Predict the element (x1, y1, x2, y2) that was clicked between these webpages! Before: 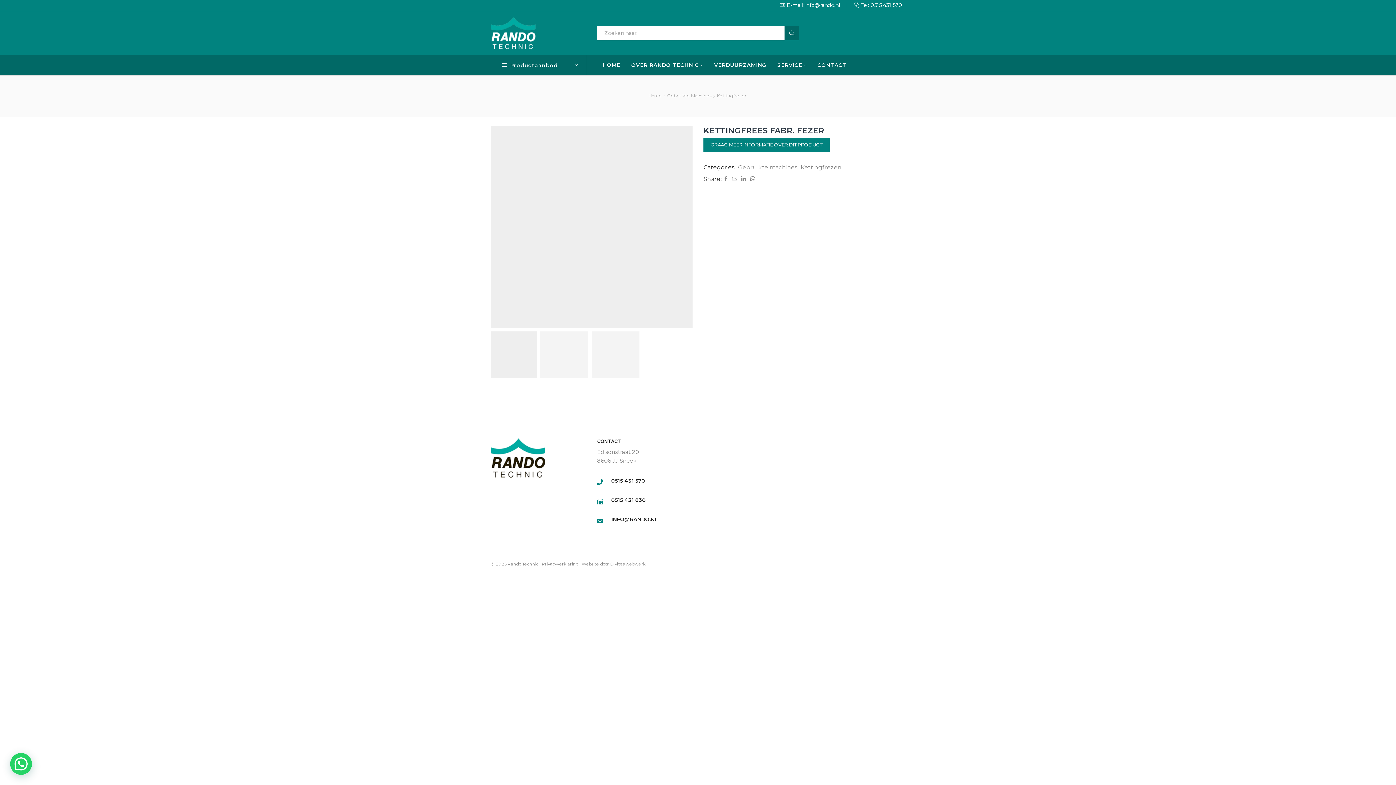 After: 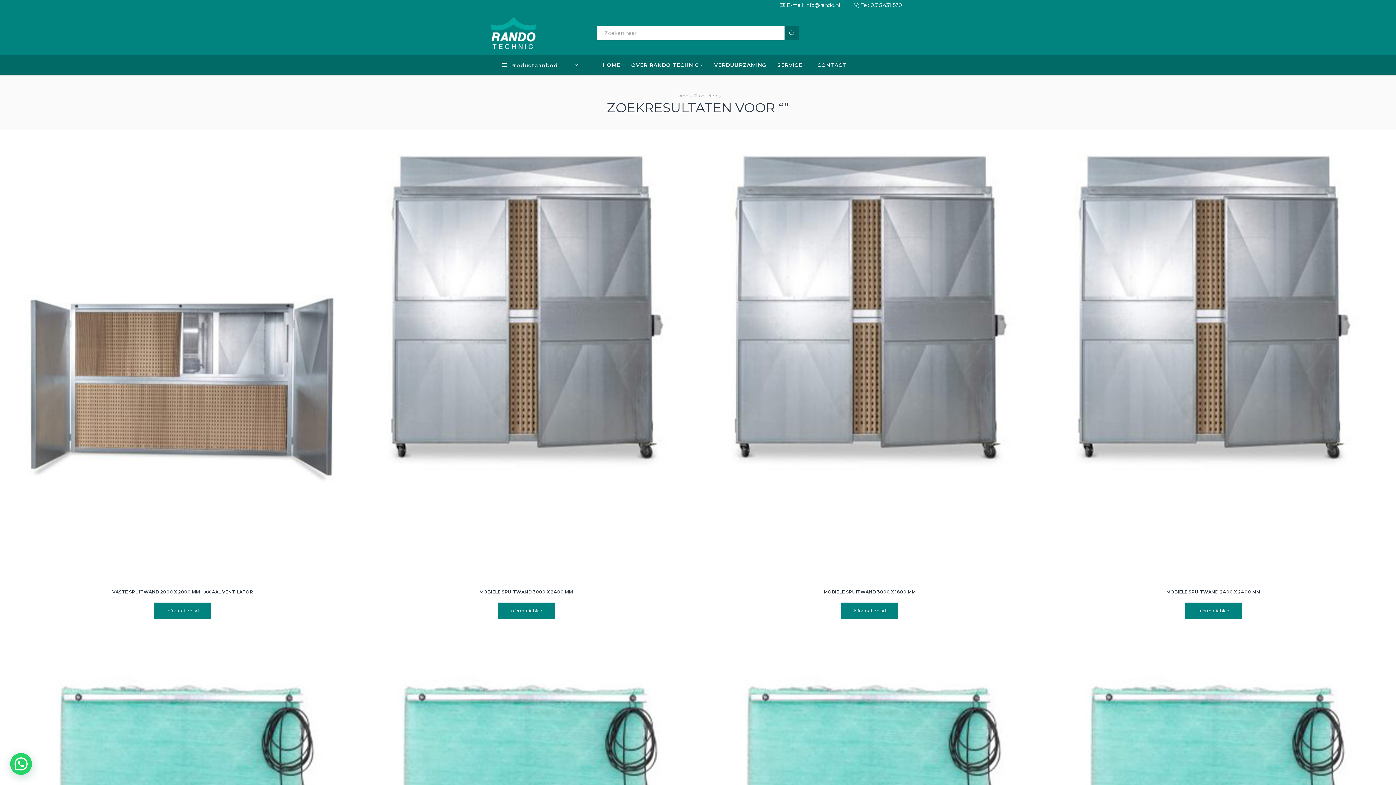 Action: bbox: (784, 25, 799, 40) label: Search button